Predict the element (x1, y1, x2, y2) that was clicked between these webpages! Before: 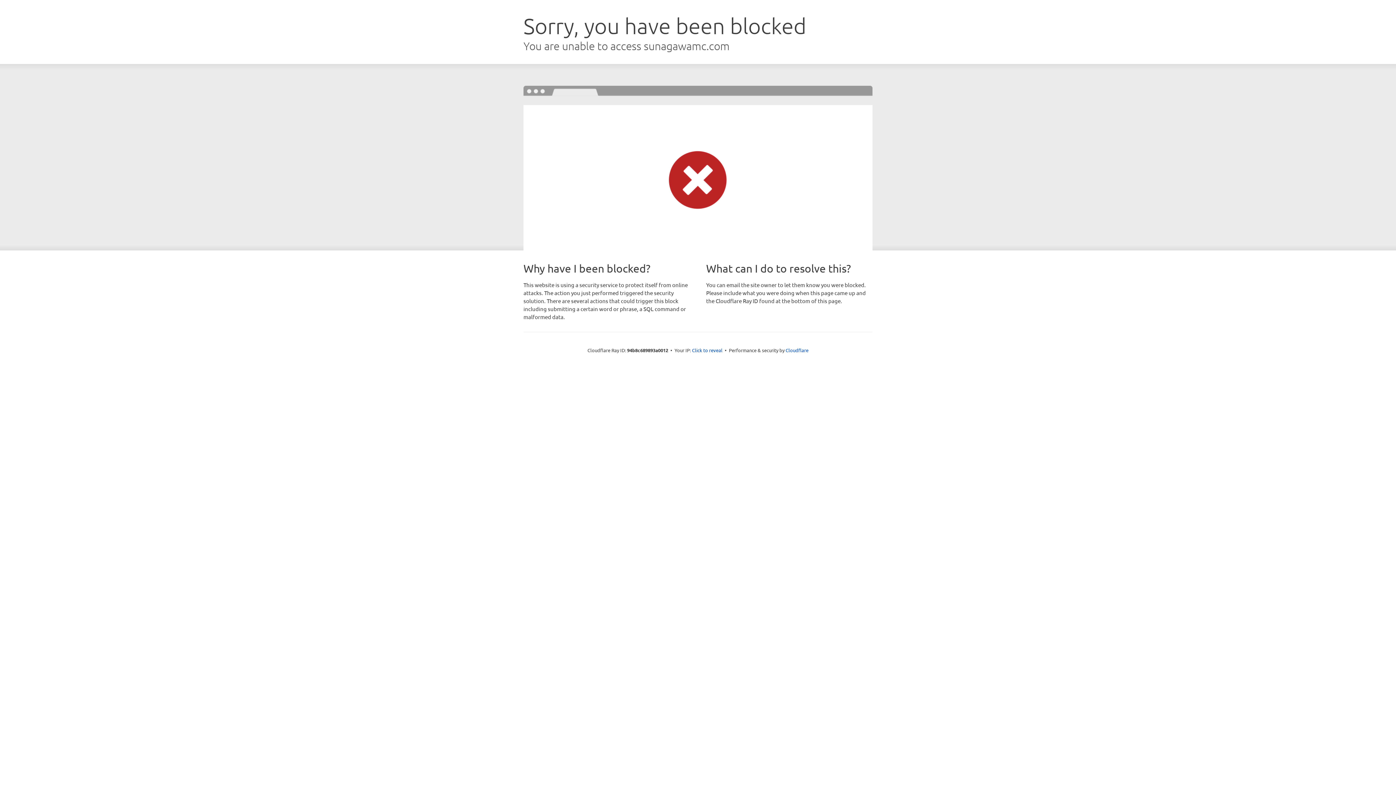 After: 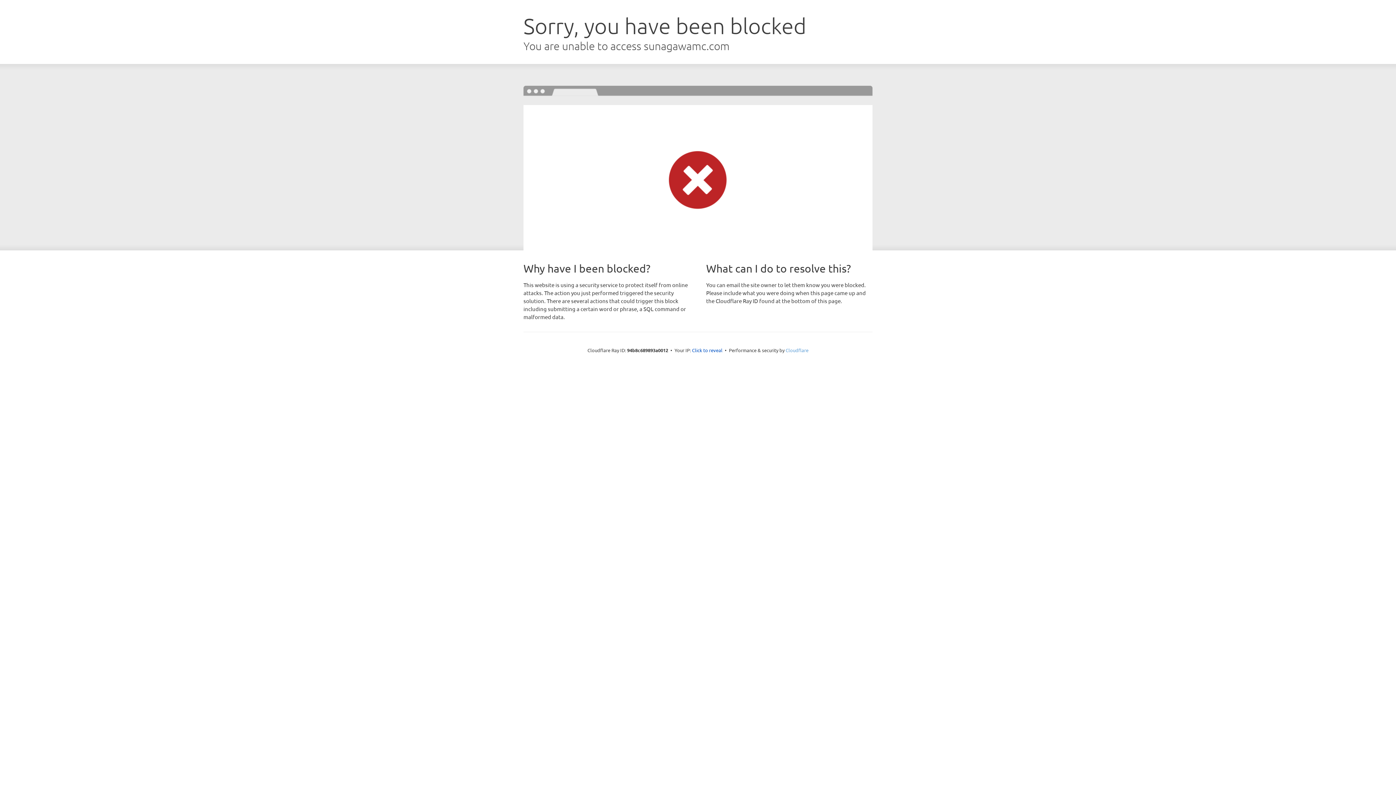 Action: label: Cloudflare bbox: (785, 347, 808, 353)